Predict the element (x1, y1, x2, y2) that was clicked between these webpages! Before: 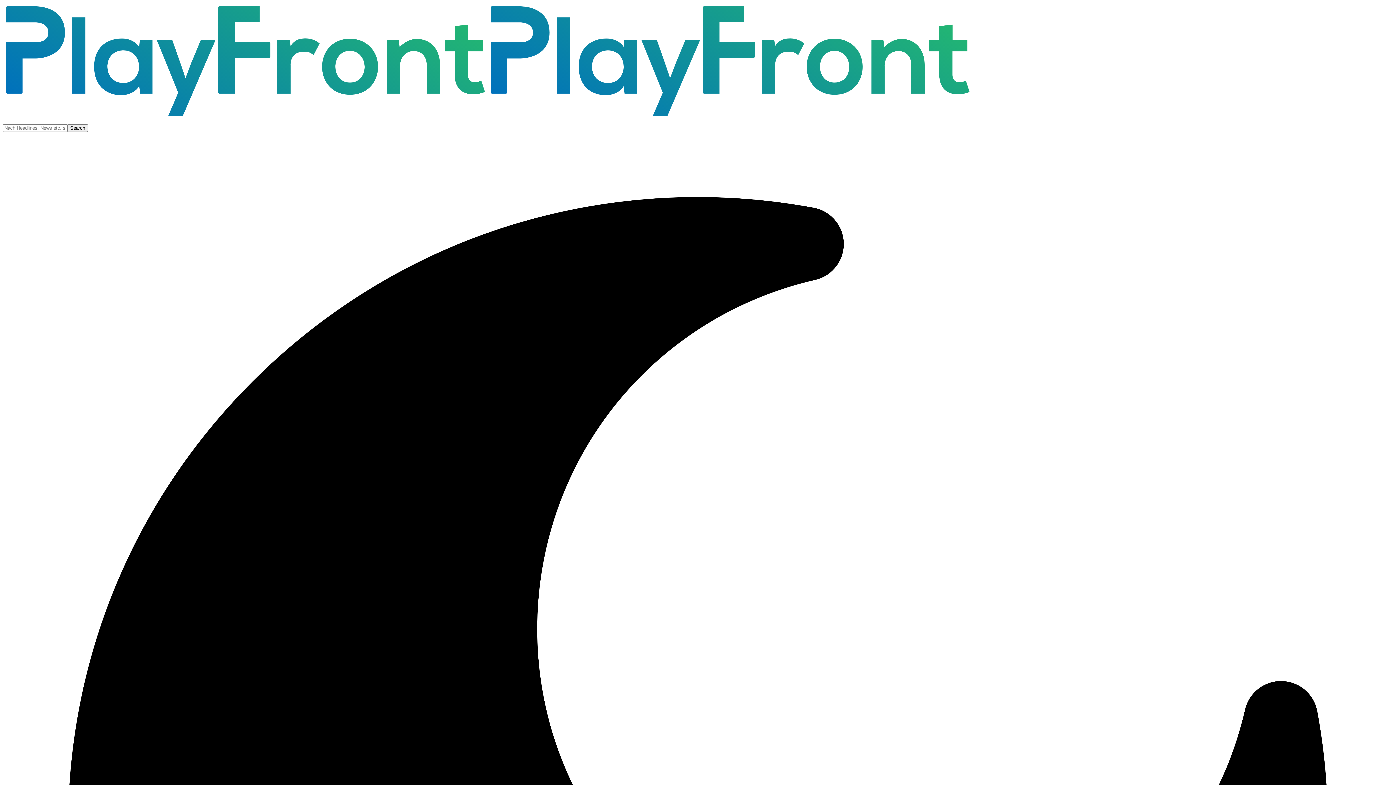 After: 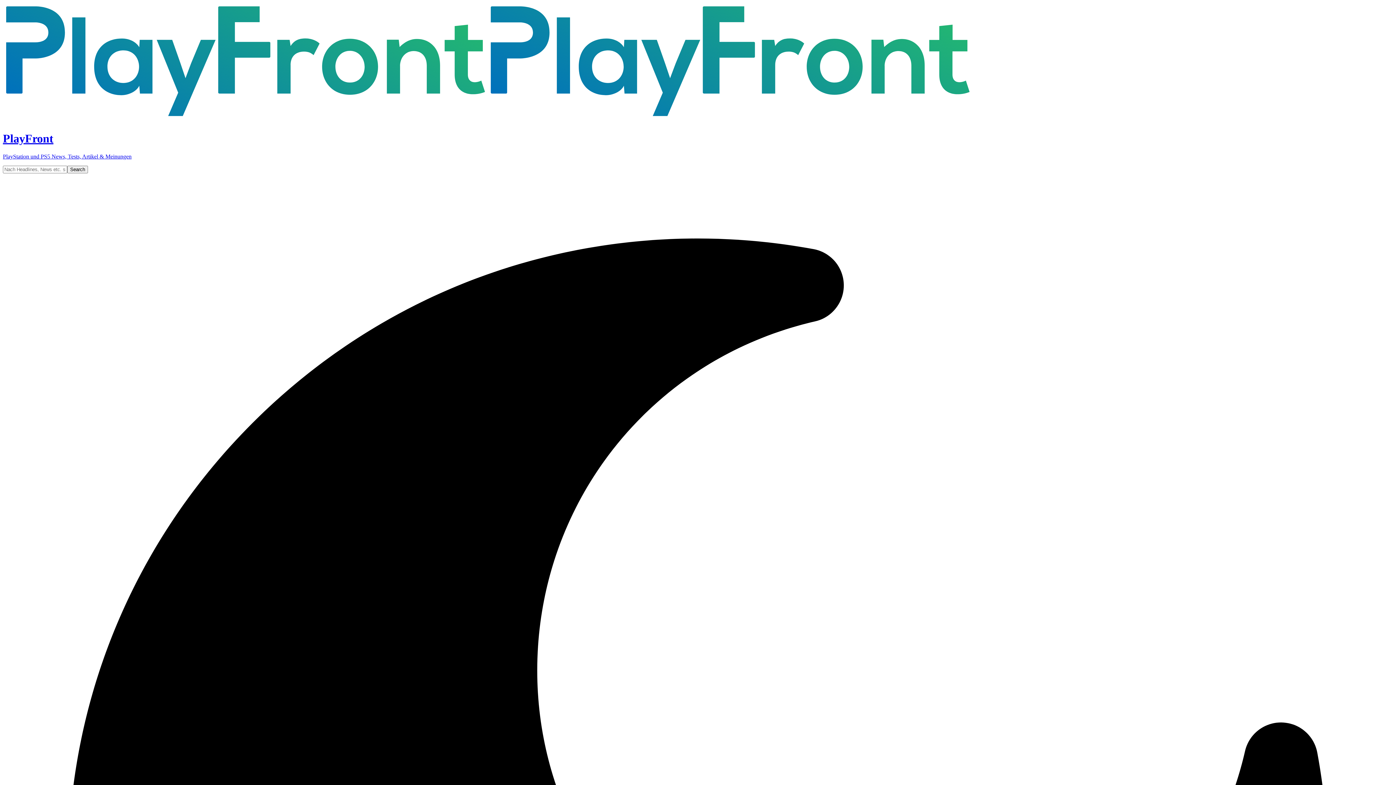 Action: bbox: (2, 117, 972, 124)